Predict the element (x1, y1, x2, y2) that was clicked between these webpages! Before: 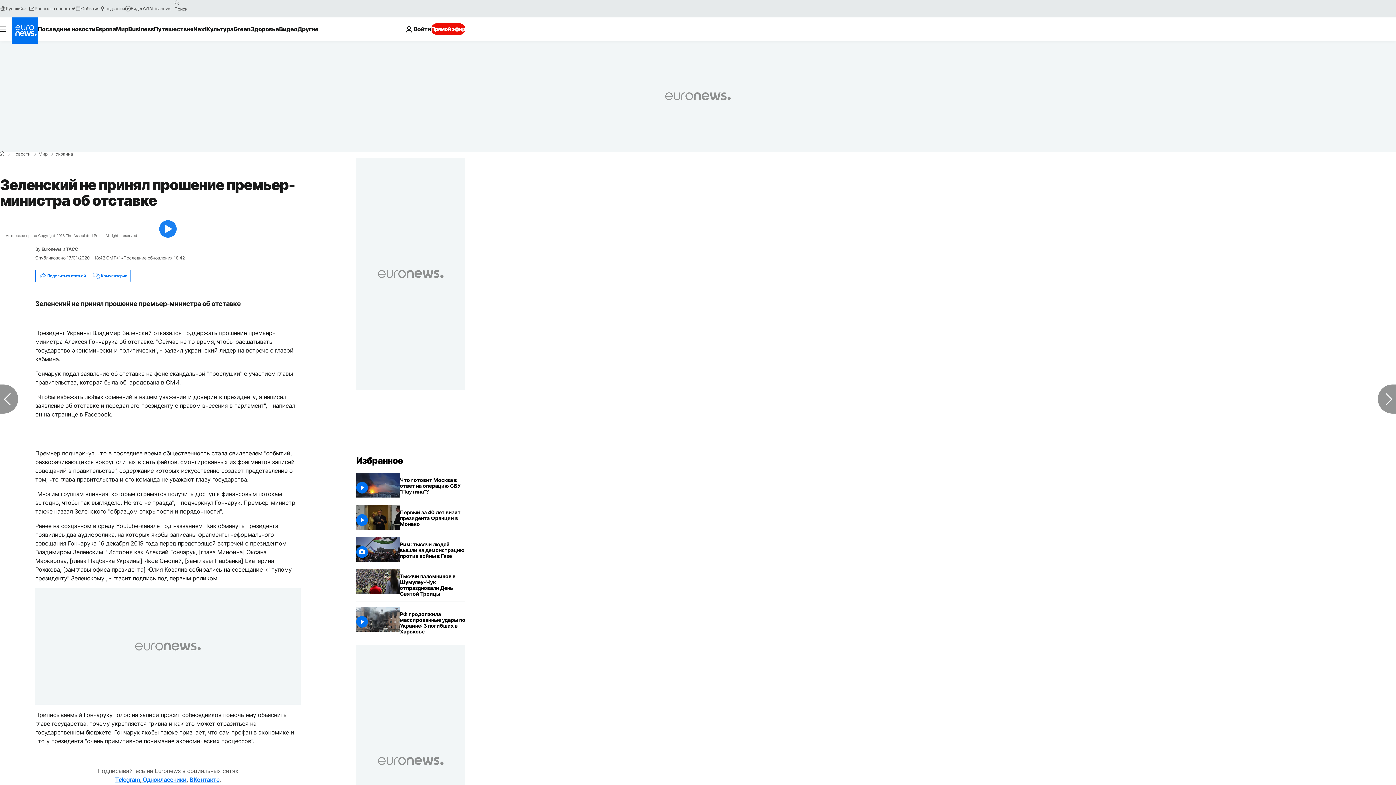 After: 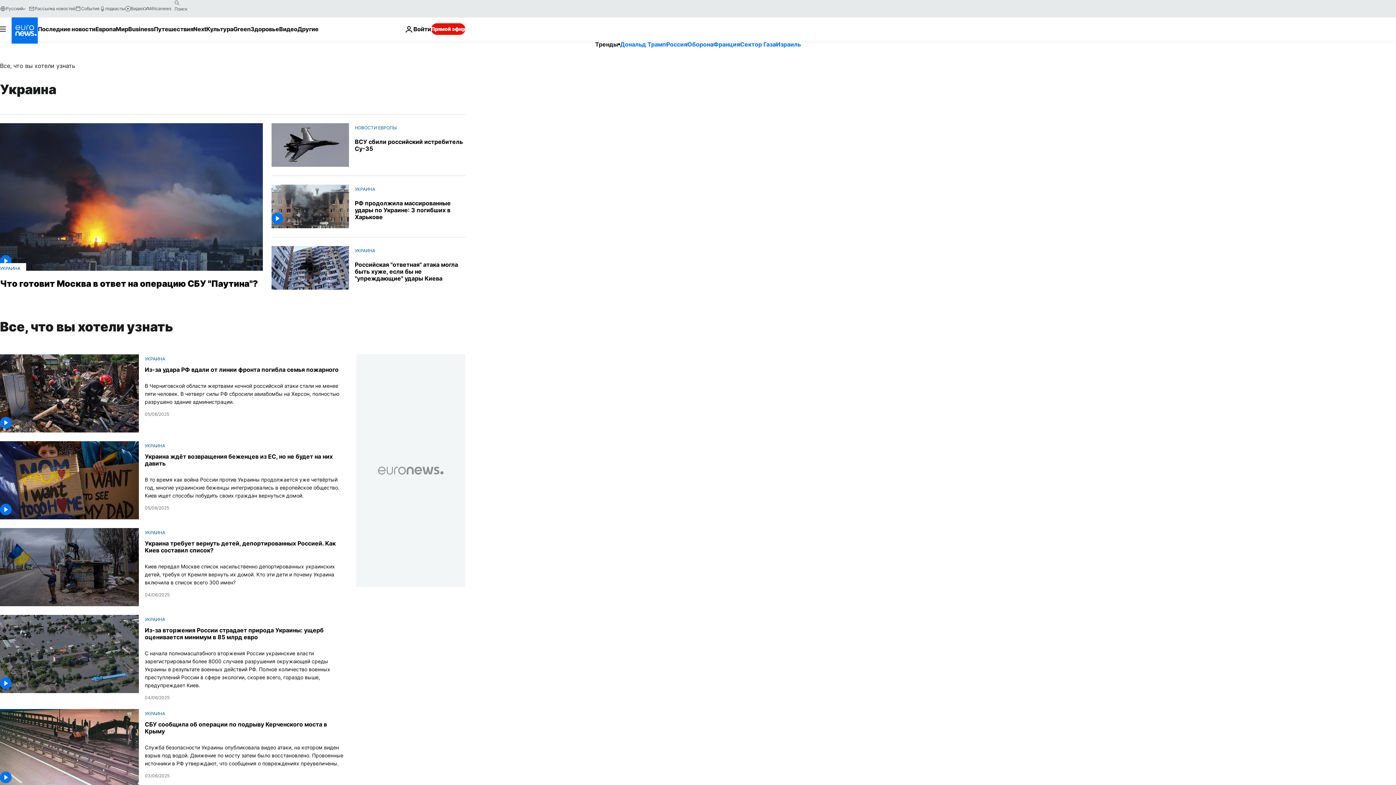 Action: label: Украина bbox: (55, 152, 73, 156)